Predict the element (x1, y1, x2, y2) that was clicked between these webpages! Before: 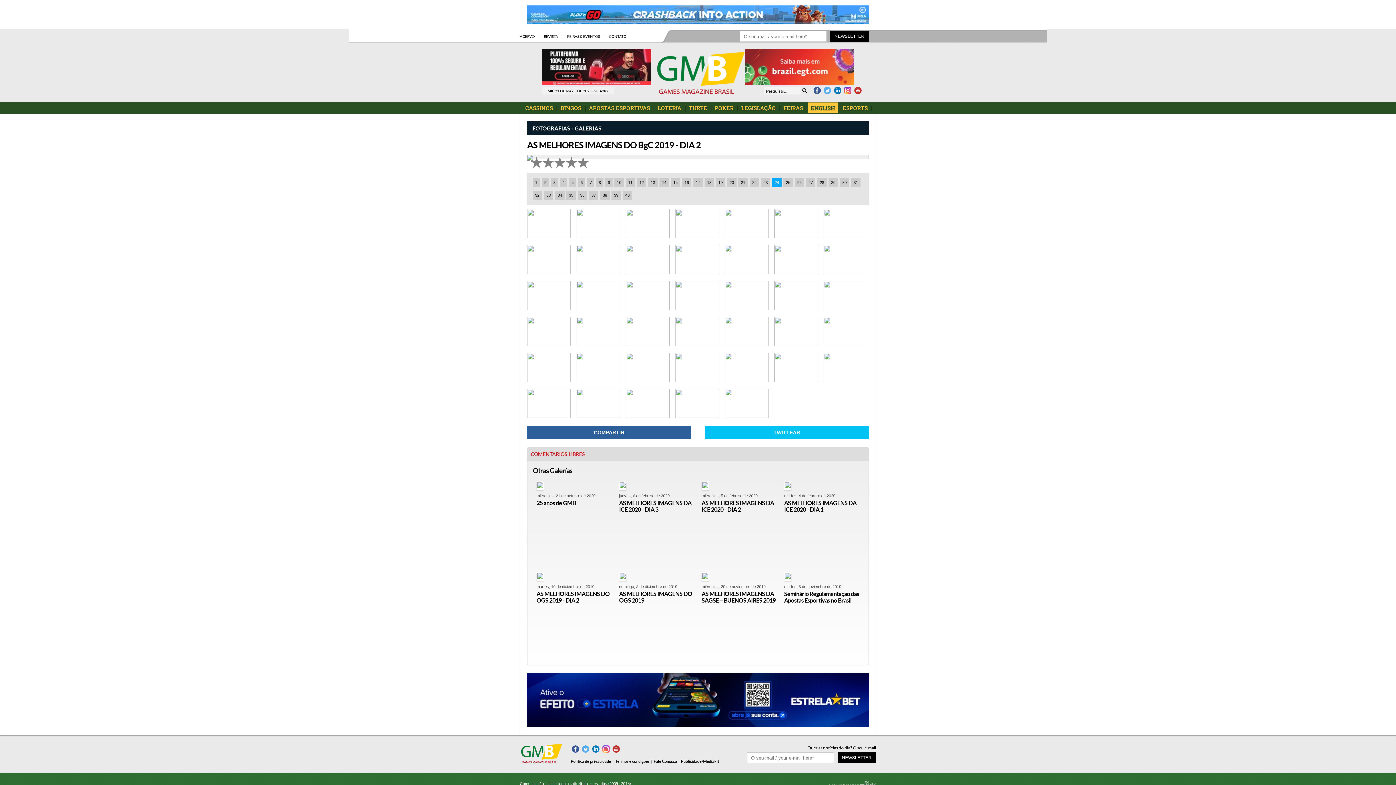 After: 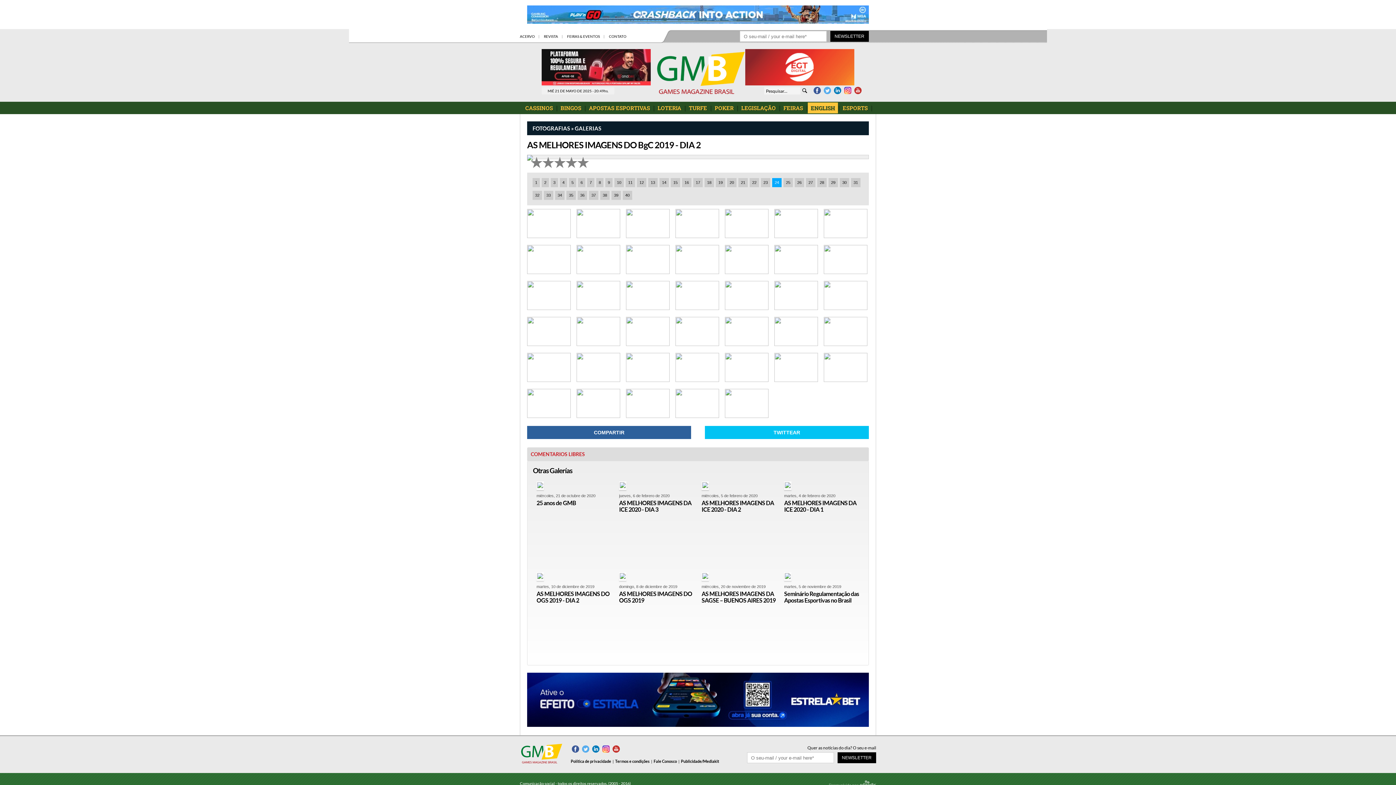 Action: bbox: (854, 86, 861, 94)